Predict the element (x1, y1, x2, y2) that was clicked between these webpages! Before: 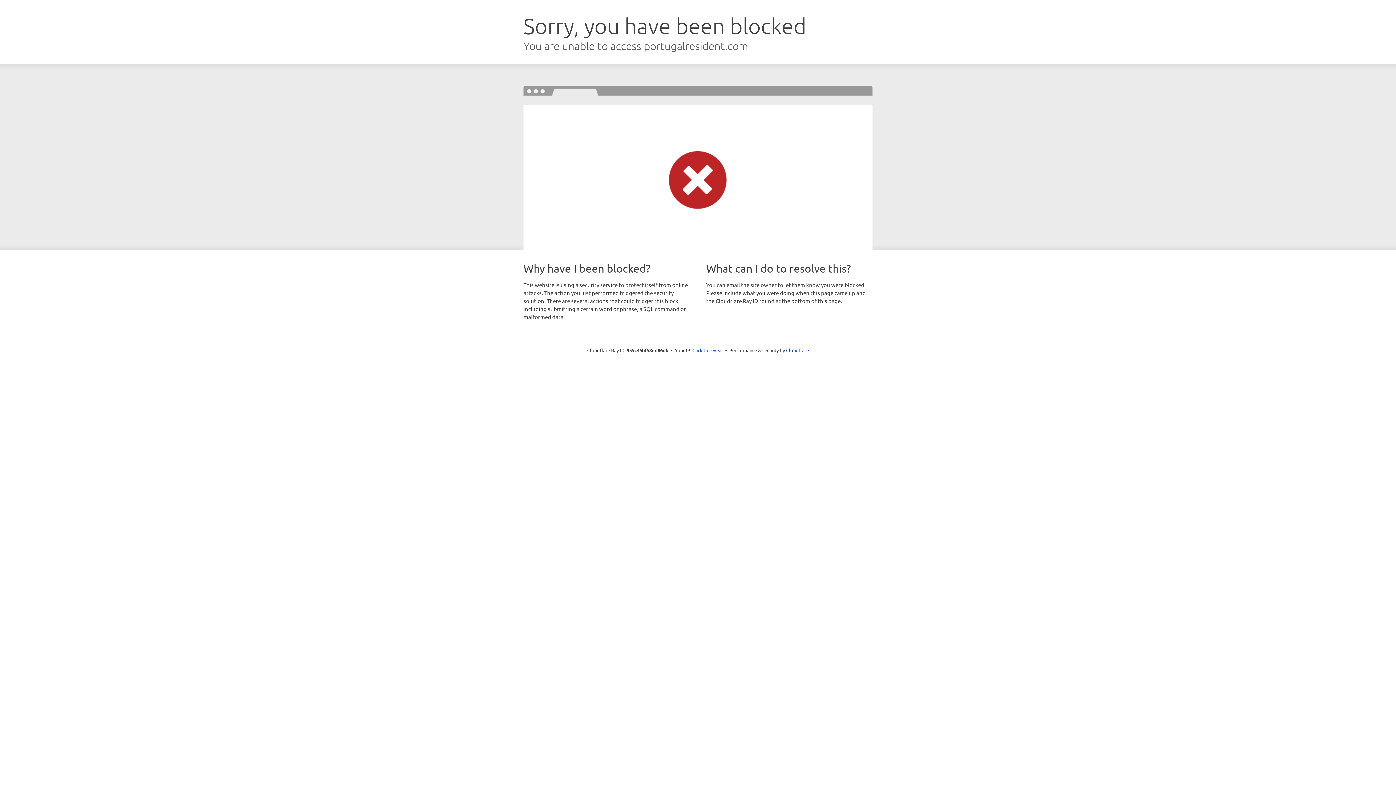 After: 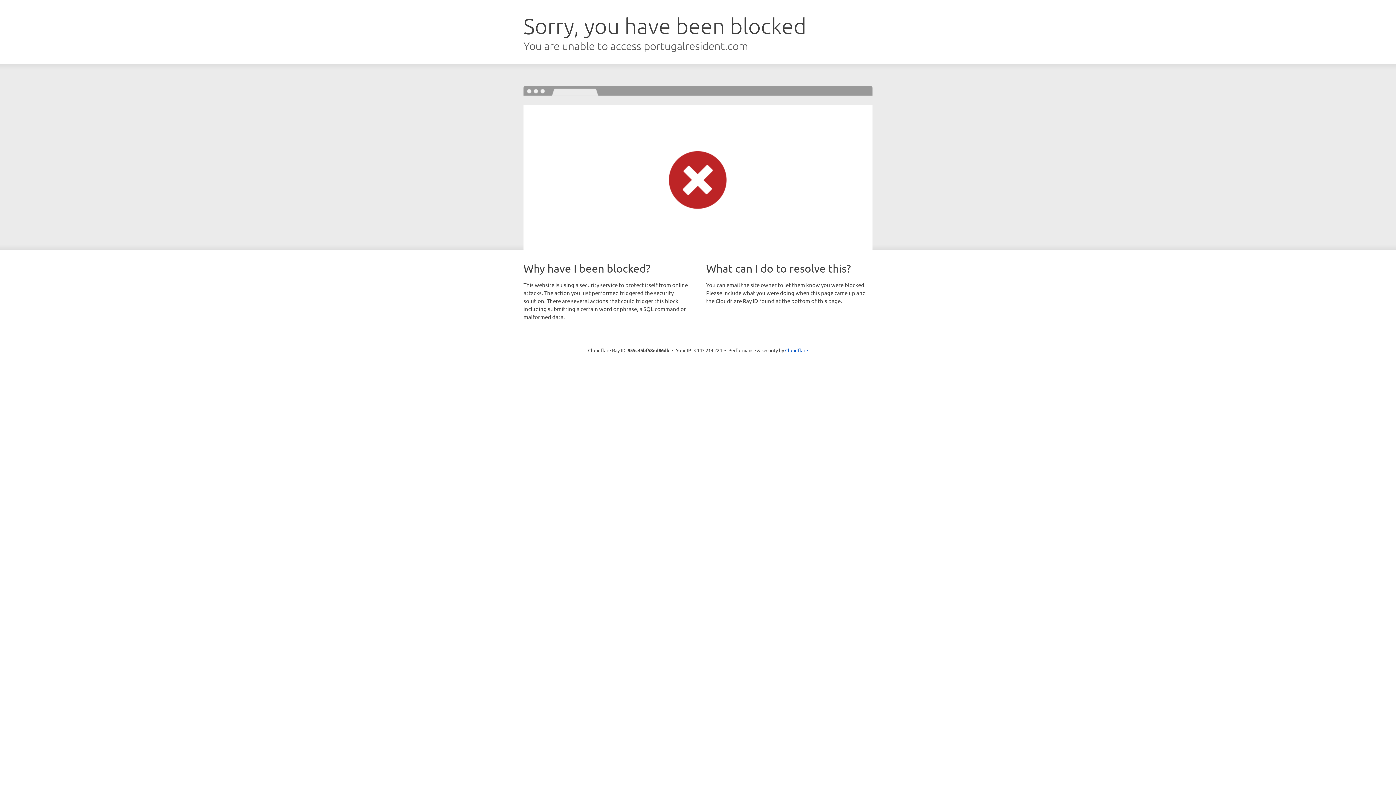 Action: bbox: (692, 346, 723, 353) label: Click to reveal